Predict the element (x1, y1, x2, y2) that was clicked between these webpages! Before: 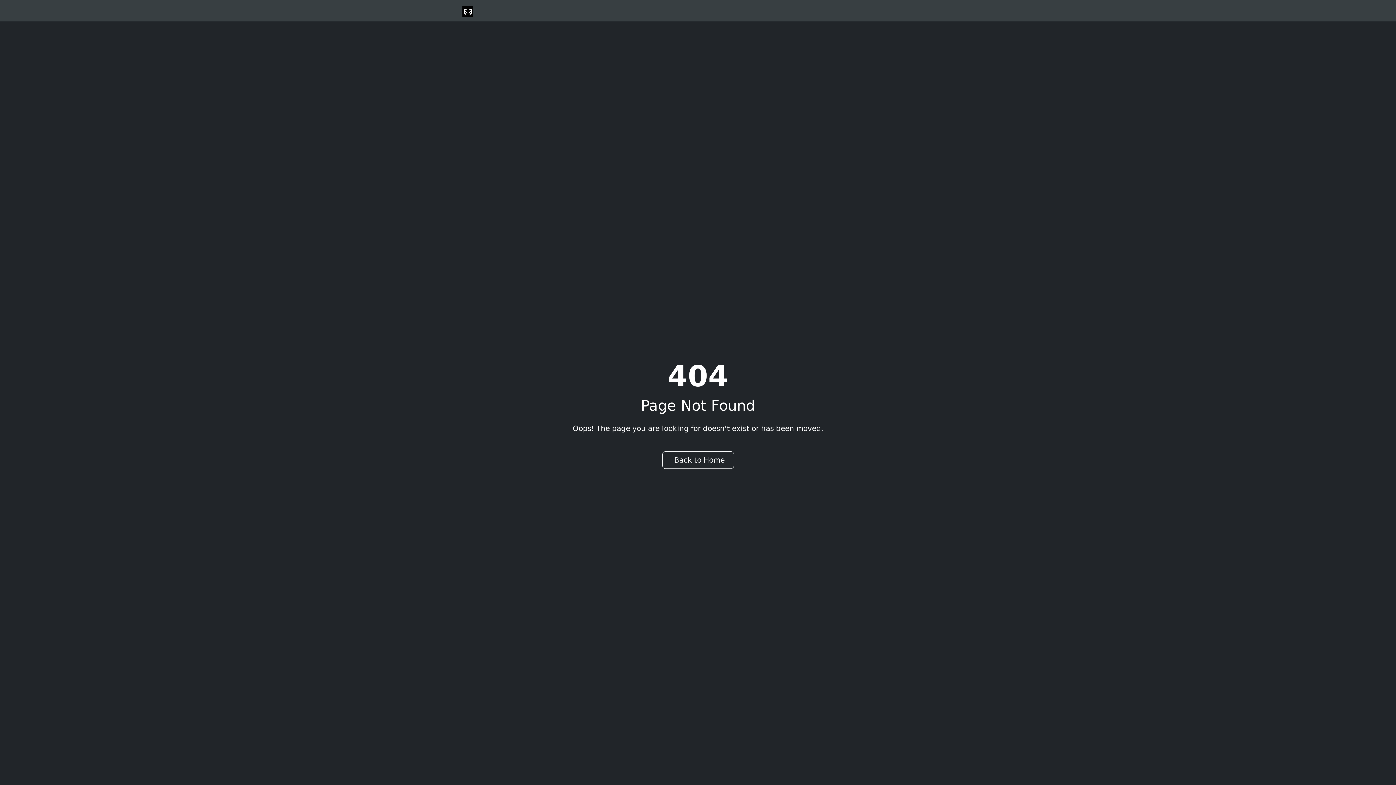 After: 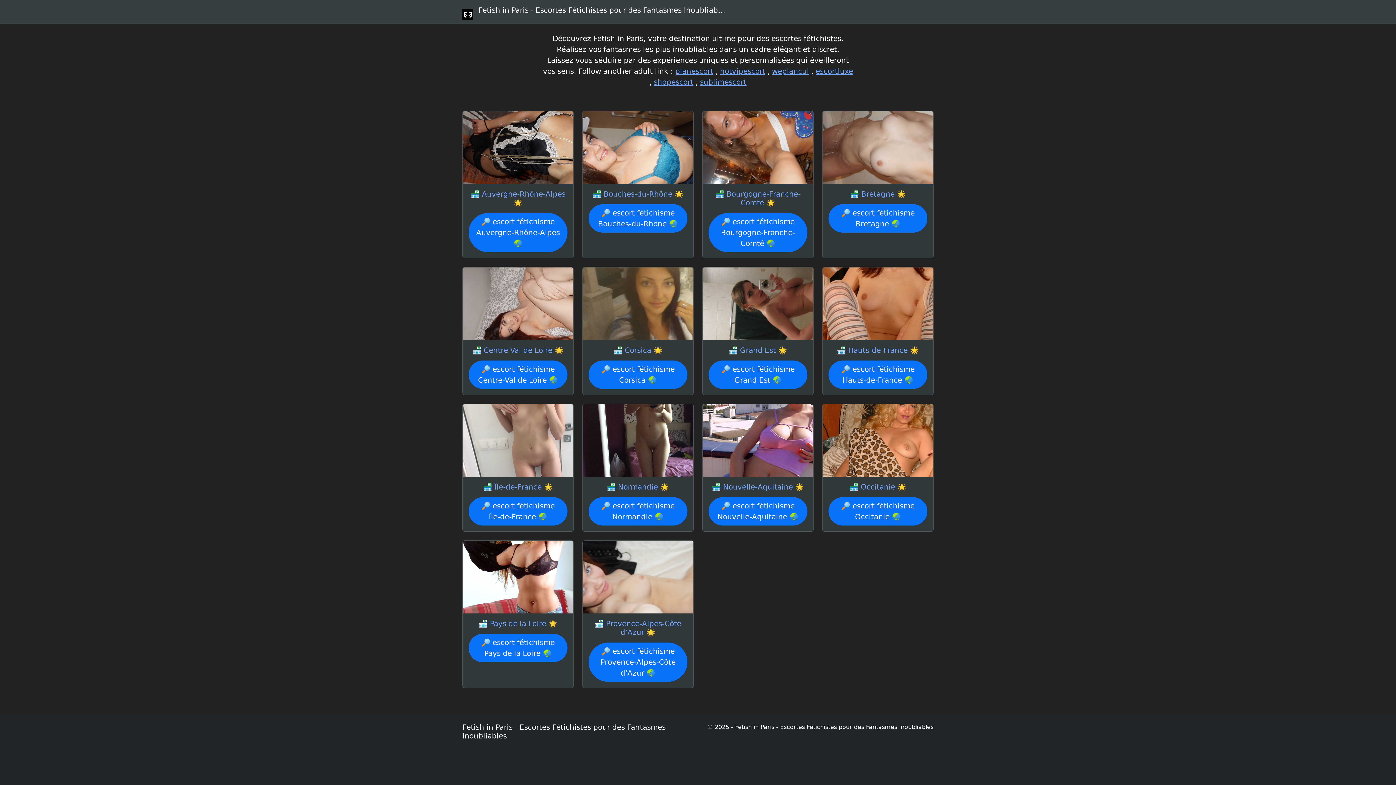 Action: label: Back to Home bbox: (662, 451, 734, 469)